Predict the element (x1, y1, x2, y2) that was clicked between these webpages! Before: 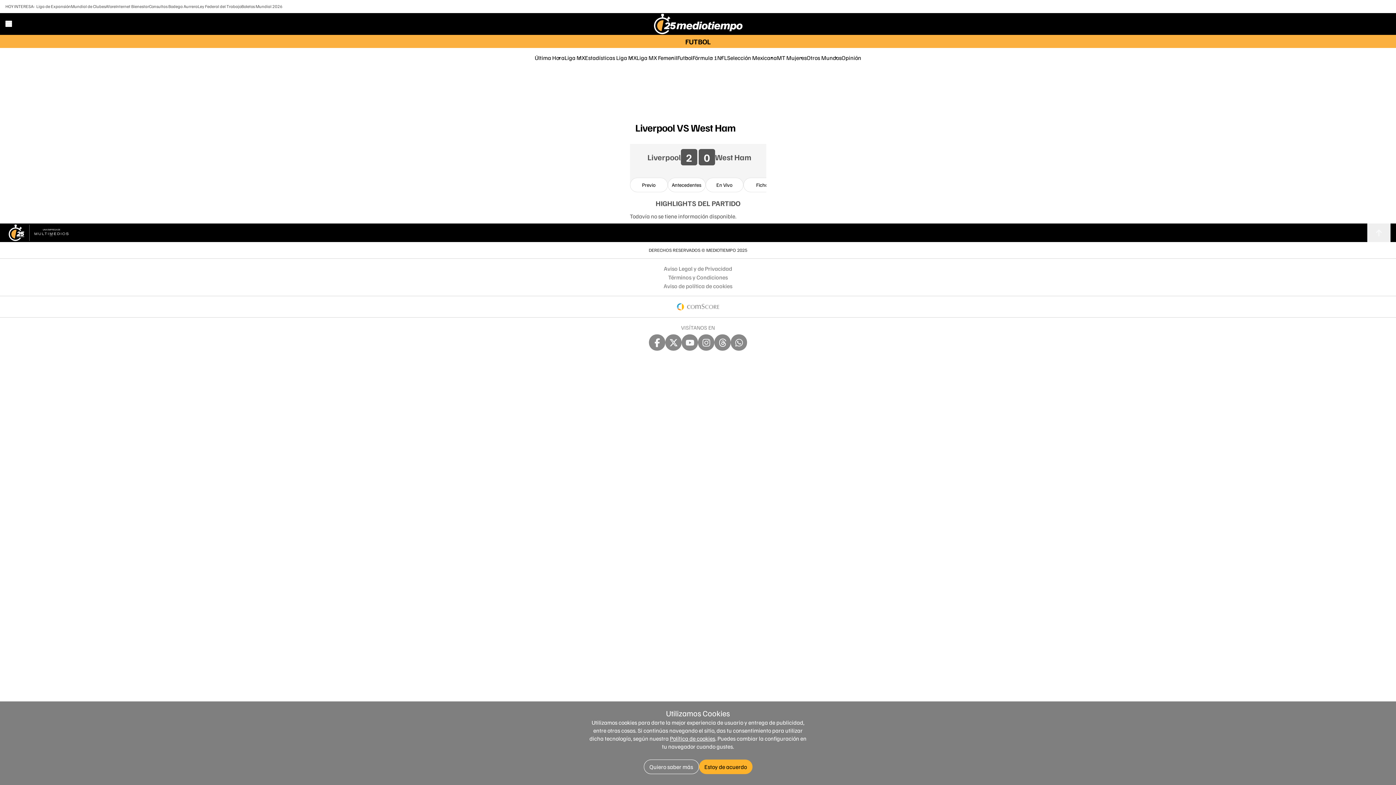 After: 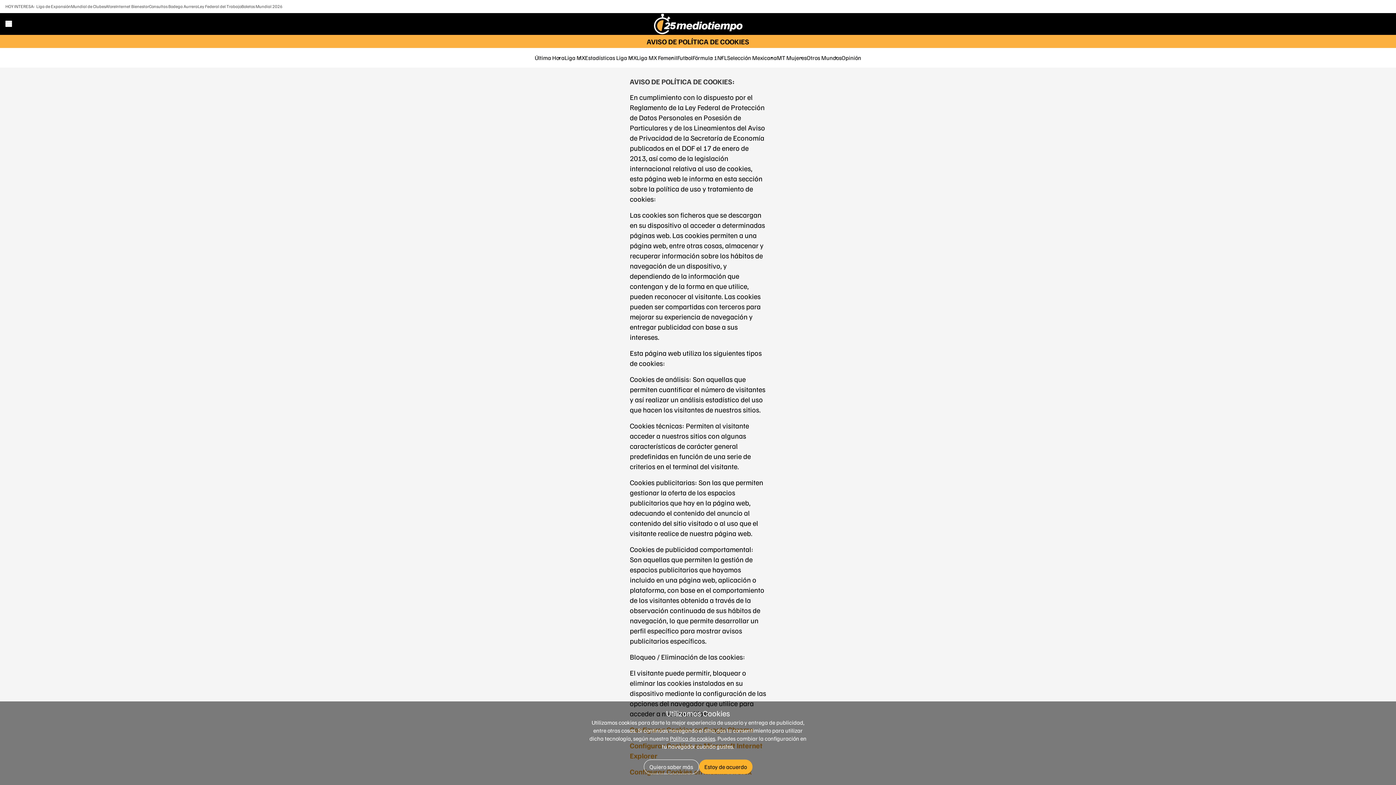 Action: bbox: (670, 735, 715, 742) label: Política de cookies